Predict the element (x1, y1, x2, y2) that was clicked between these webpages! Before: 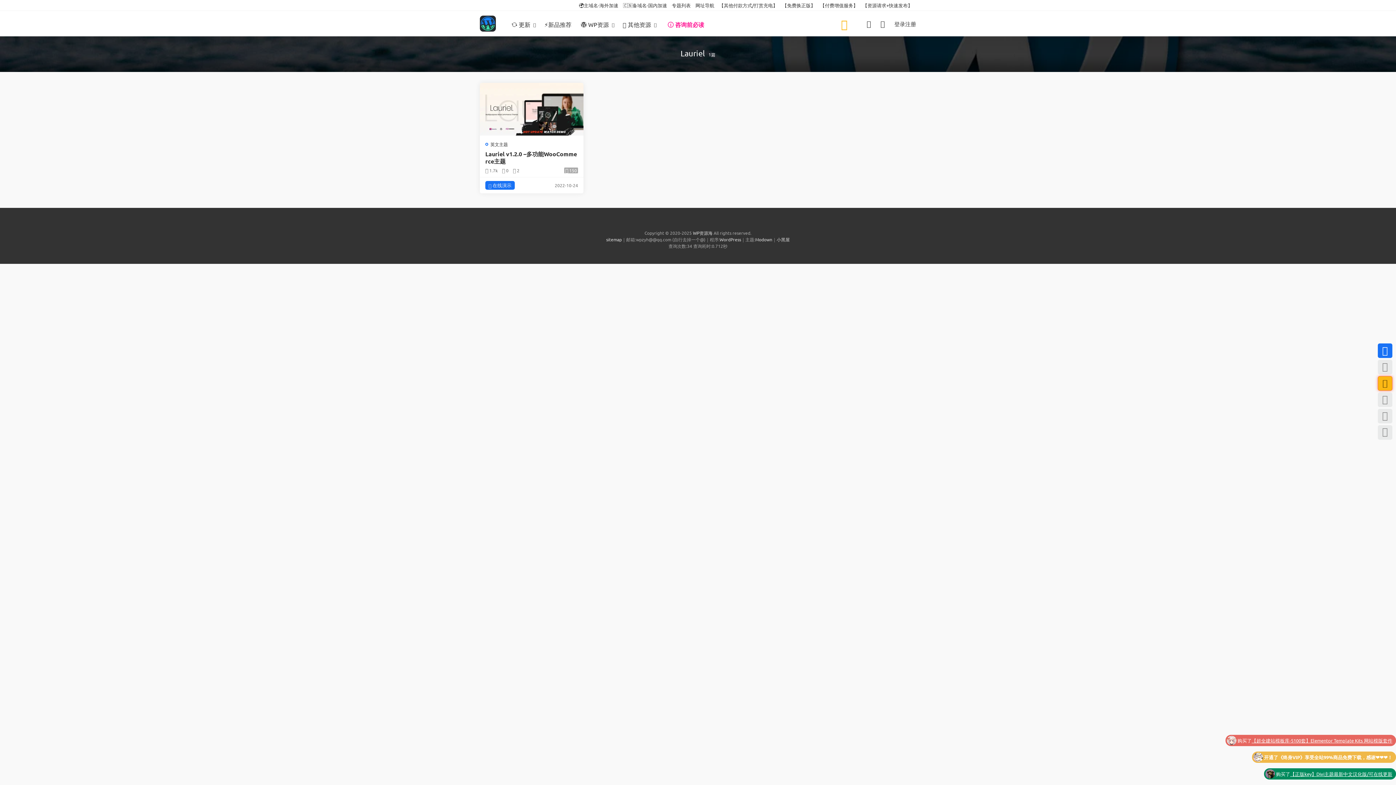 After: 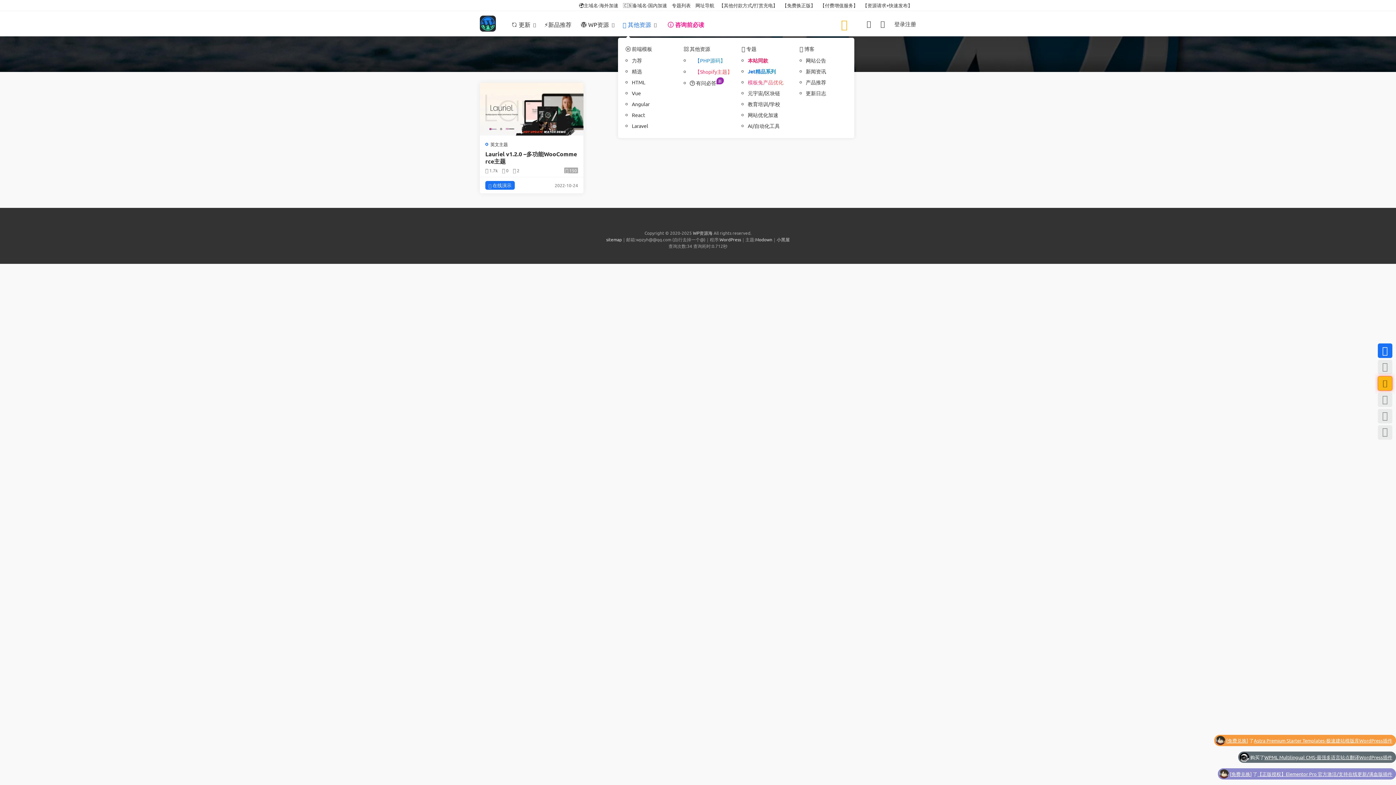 Action: label:  其他资源 bbox: (618, 10, 656, 37)